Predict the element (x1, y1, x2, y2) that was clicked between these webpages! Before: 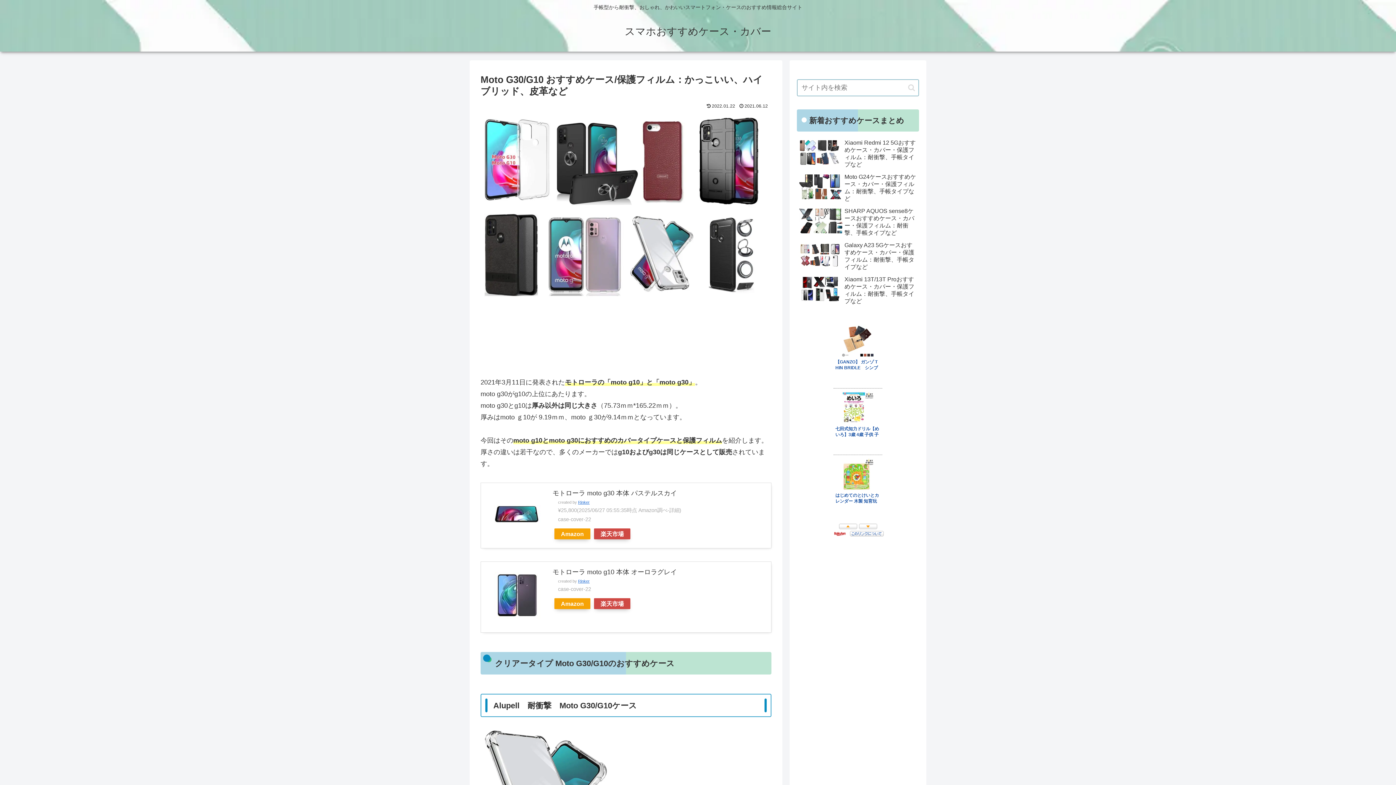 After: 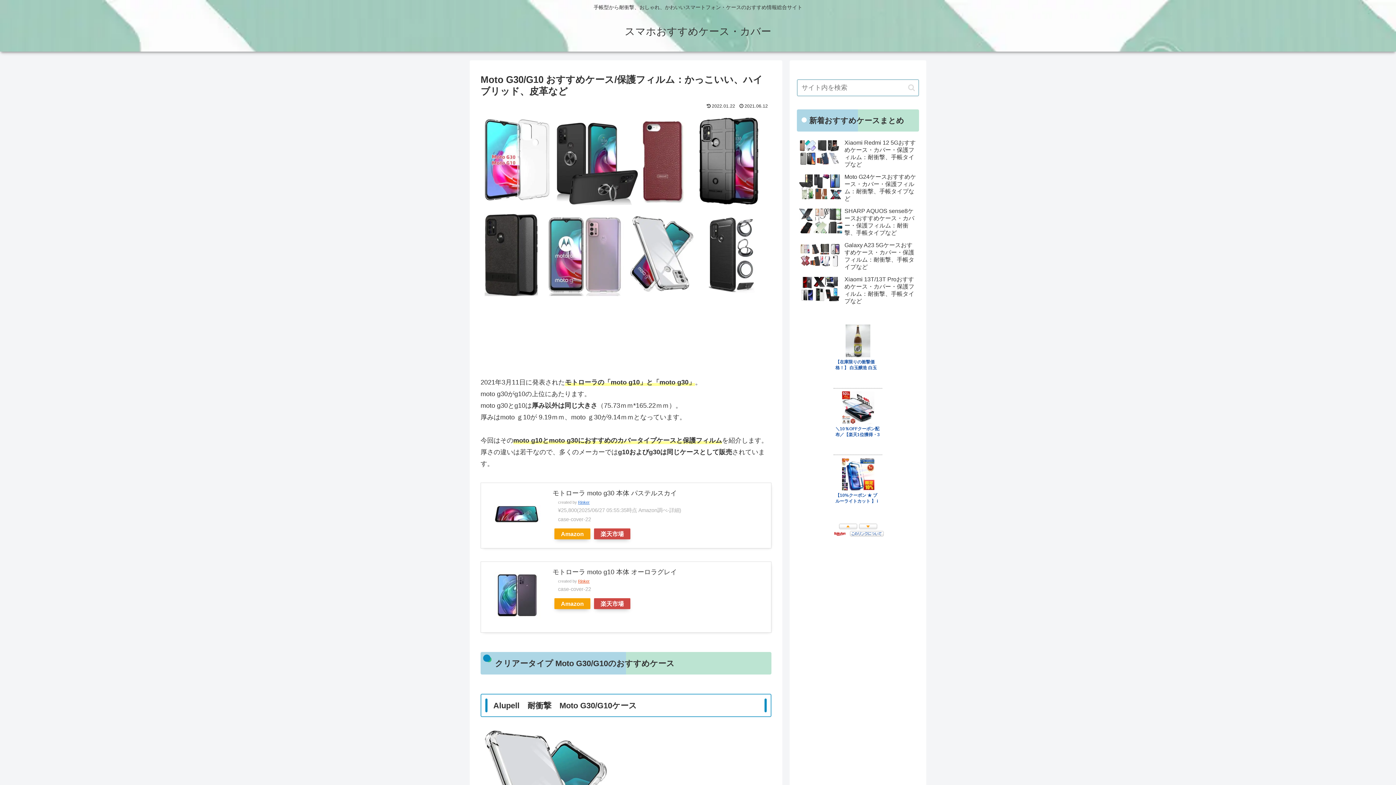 Action: label: Rinker bbox: (578, 579, 589, 583)